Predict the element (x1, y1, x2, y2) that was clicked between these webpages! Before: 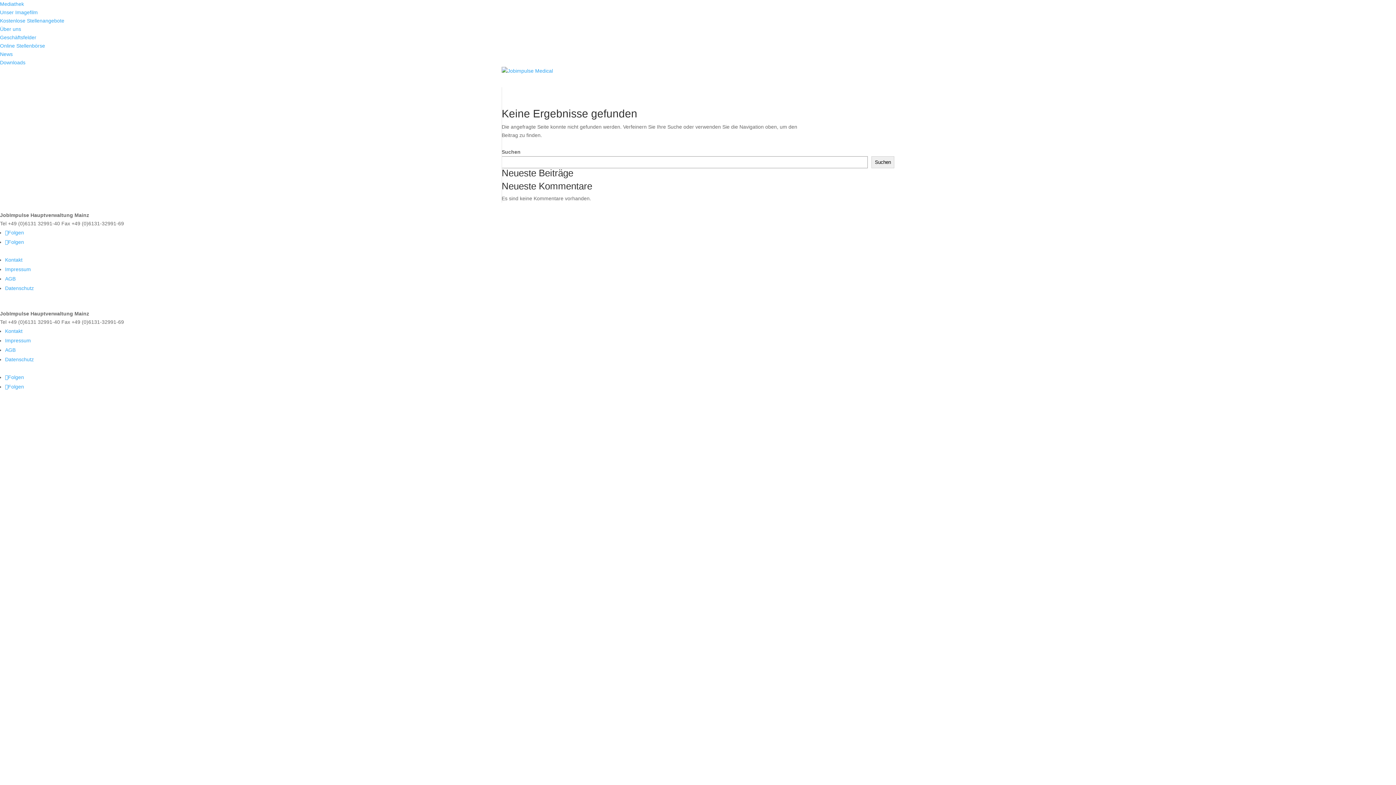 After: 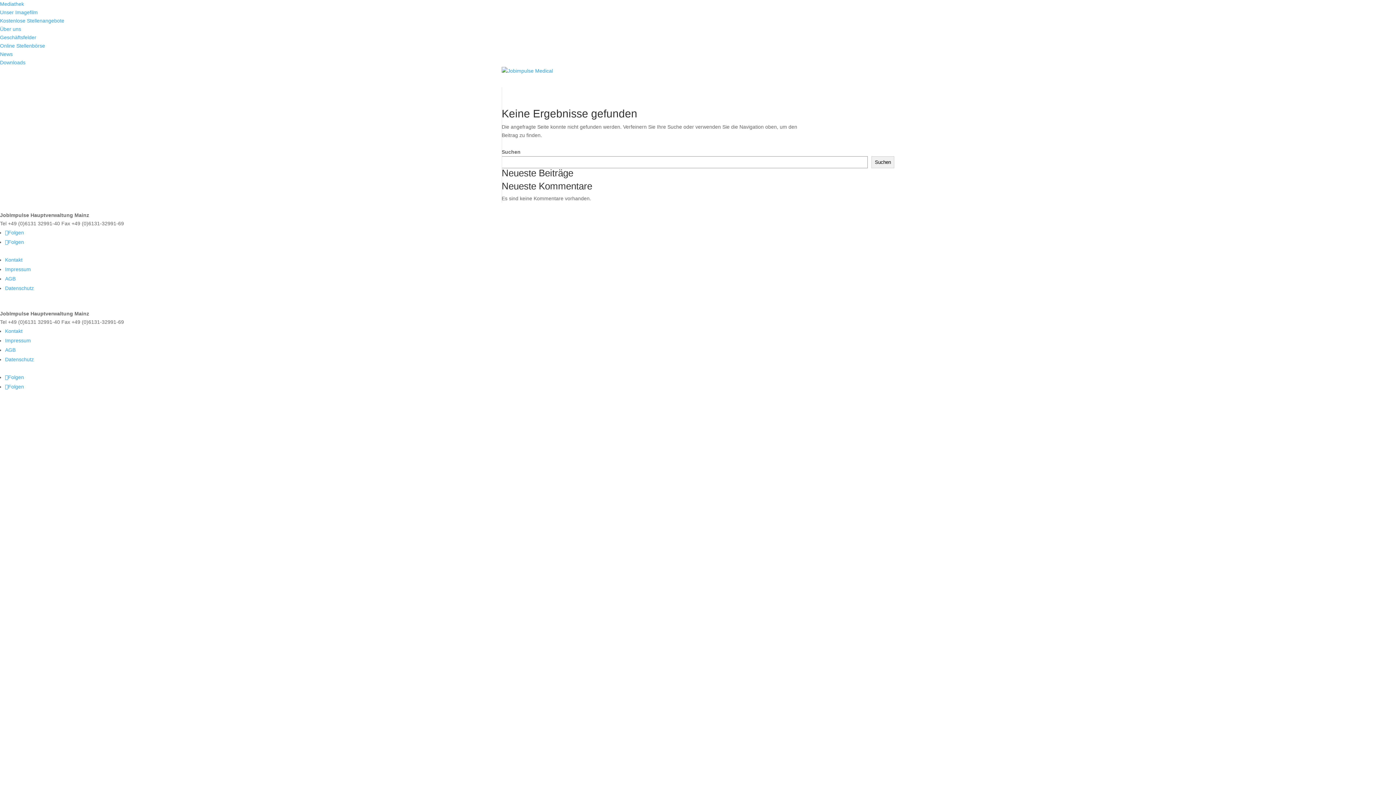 Action: bbox: (5, 229, 24, 235) label: Folgen